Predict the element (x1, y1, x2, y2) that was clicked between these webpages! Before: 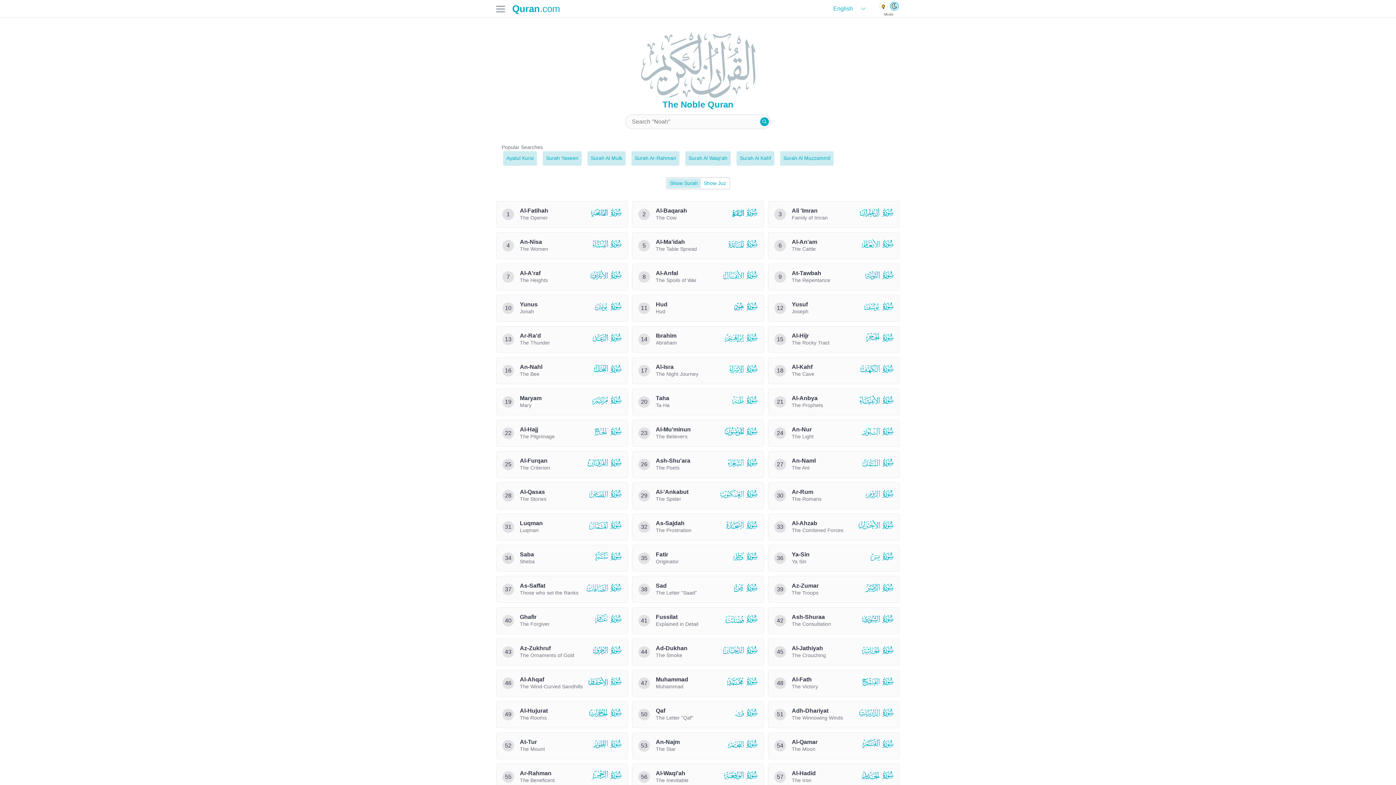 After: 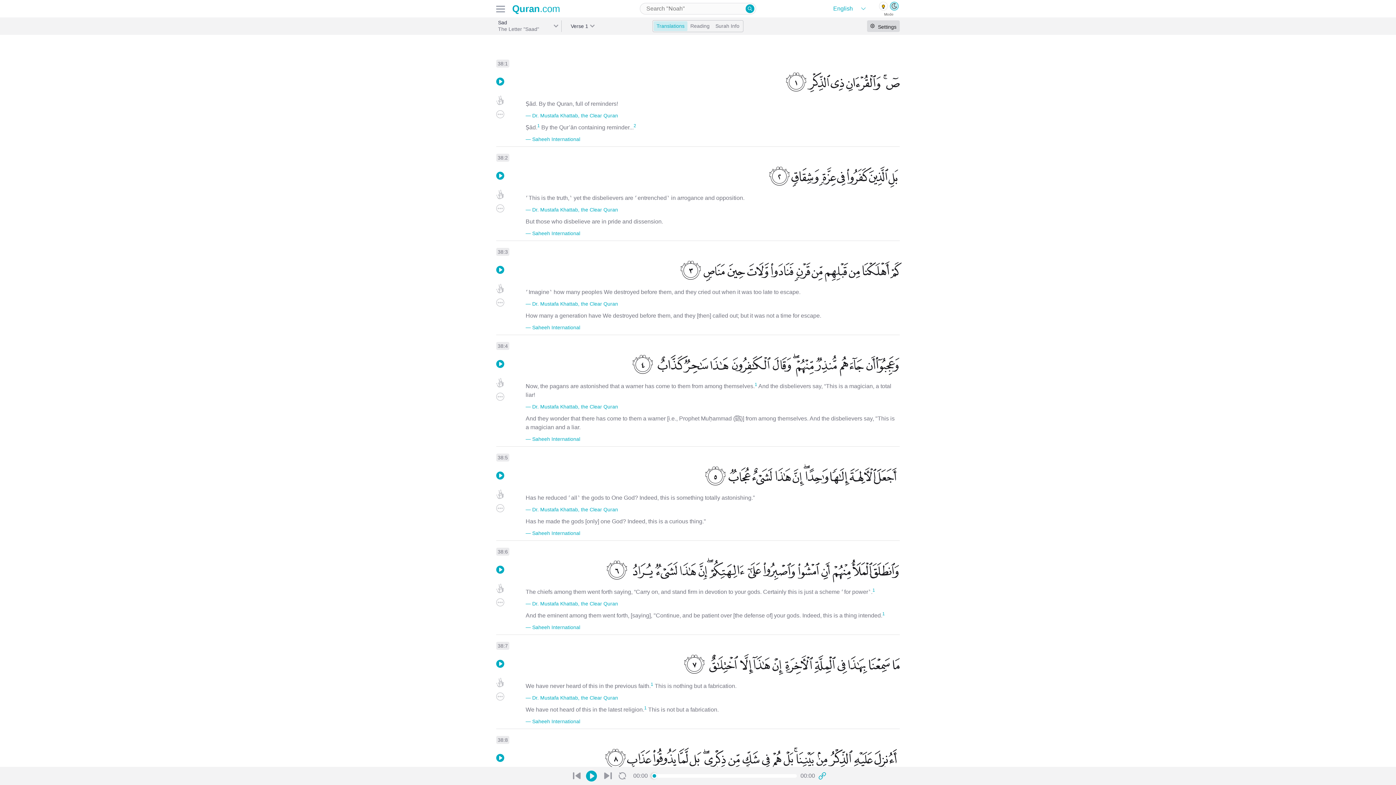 Action: label: 38
Sad

The Letter "Saad"

  bbox: (632, 576, 764, 603)